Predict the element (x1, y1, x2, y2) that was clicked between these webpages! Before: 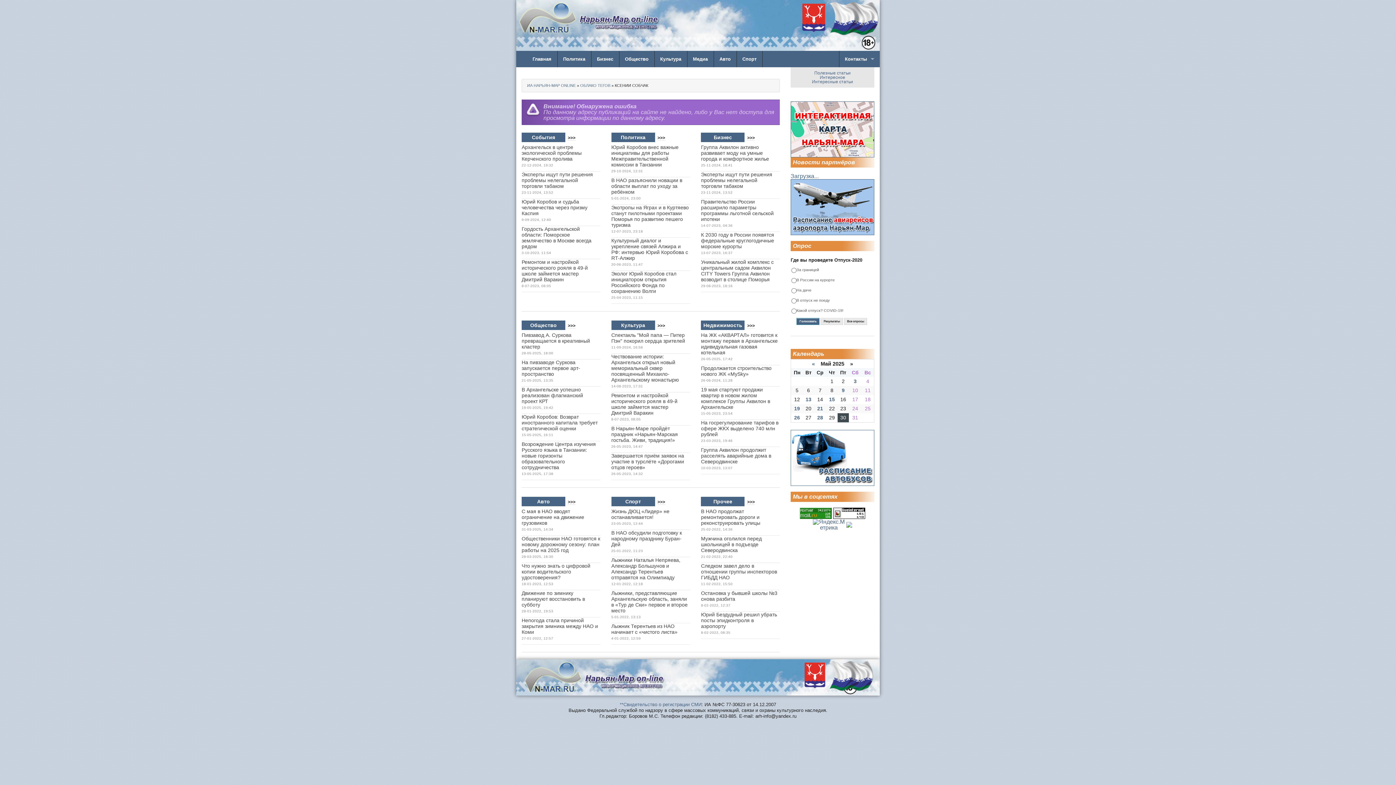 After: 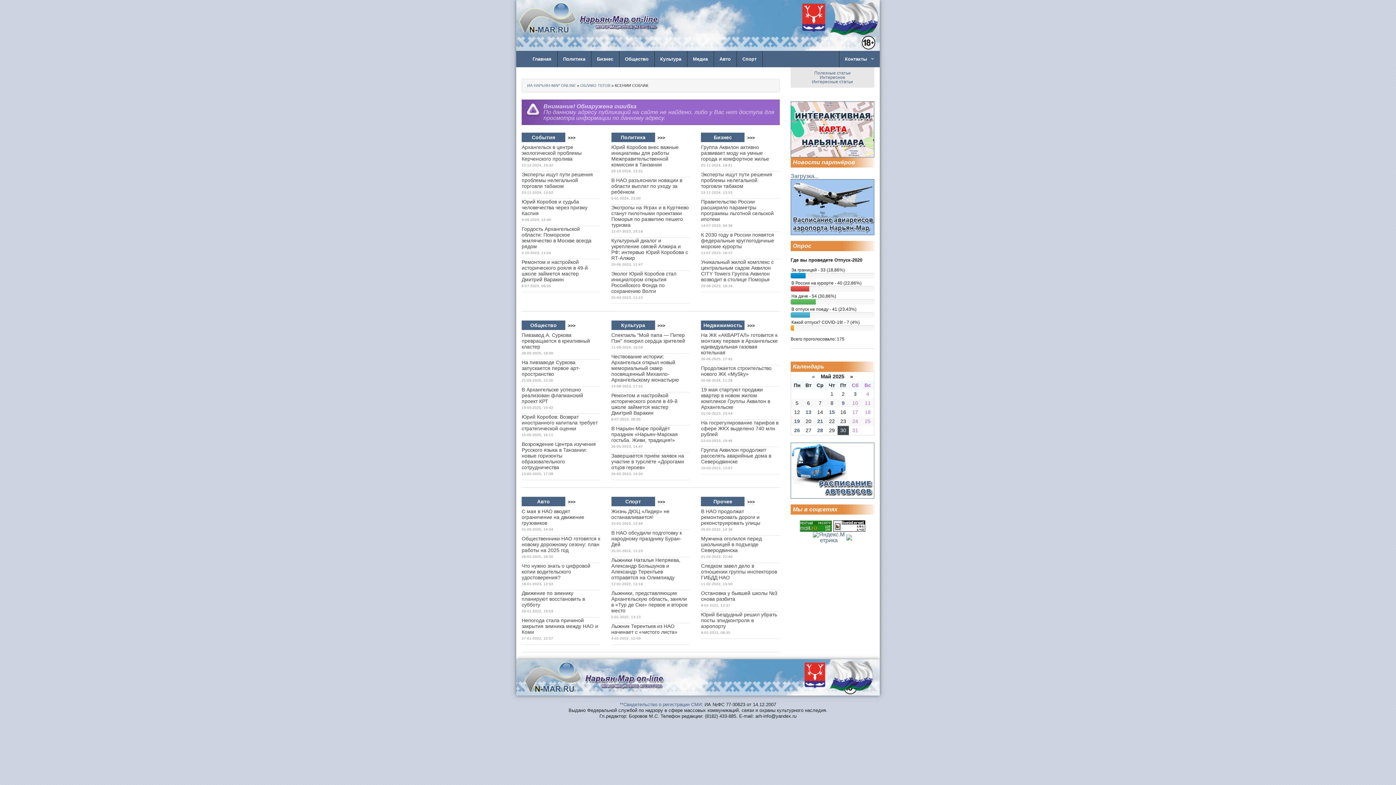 Action: label: Результаты bbox: (820, 318, 843, 324)